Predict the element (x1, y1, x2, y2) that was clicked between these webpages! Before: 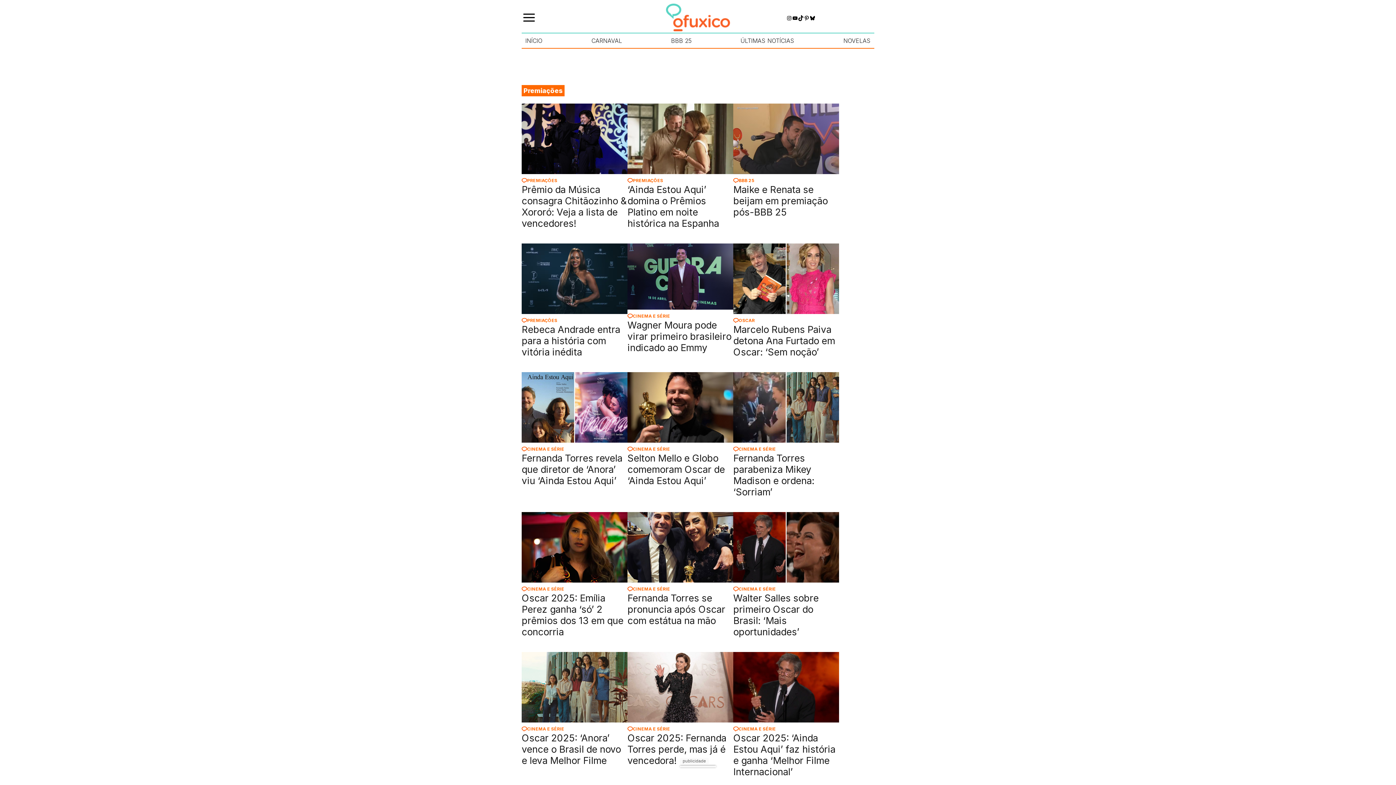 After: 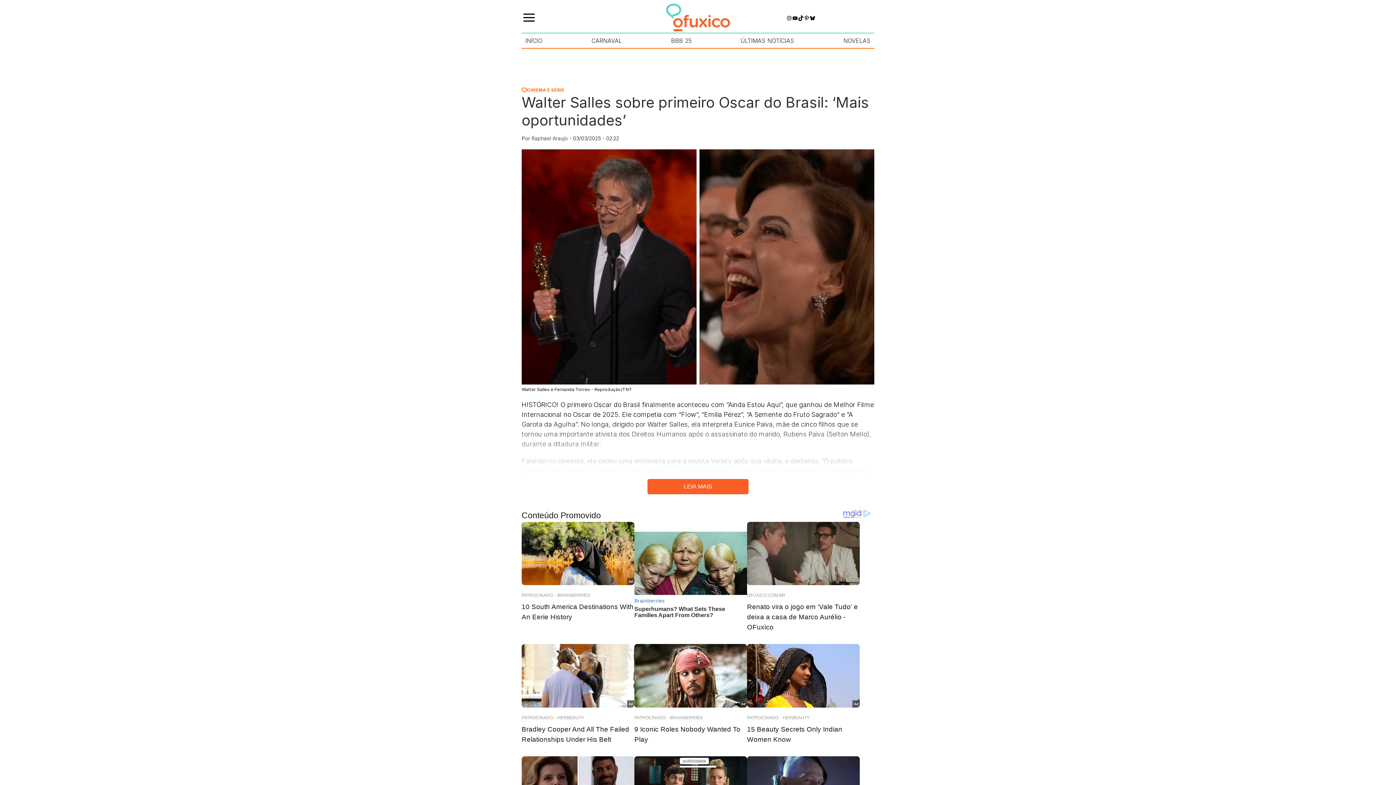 Action: bbox: (733, 577, 839, 584)